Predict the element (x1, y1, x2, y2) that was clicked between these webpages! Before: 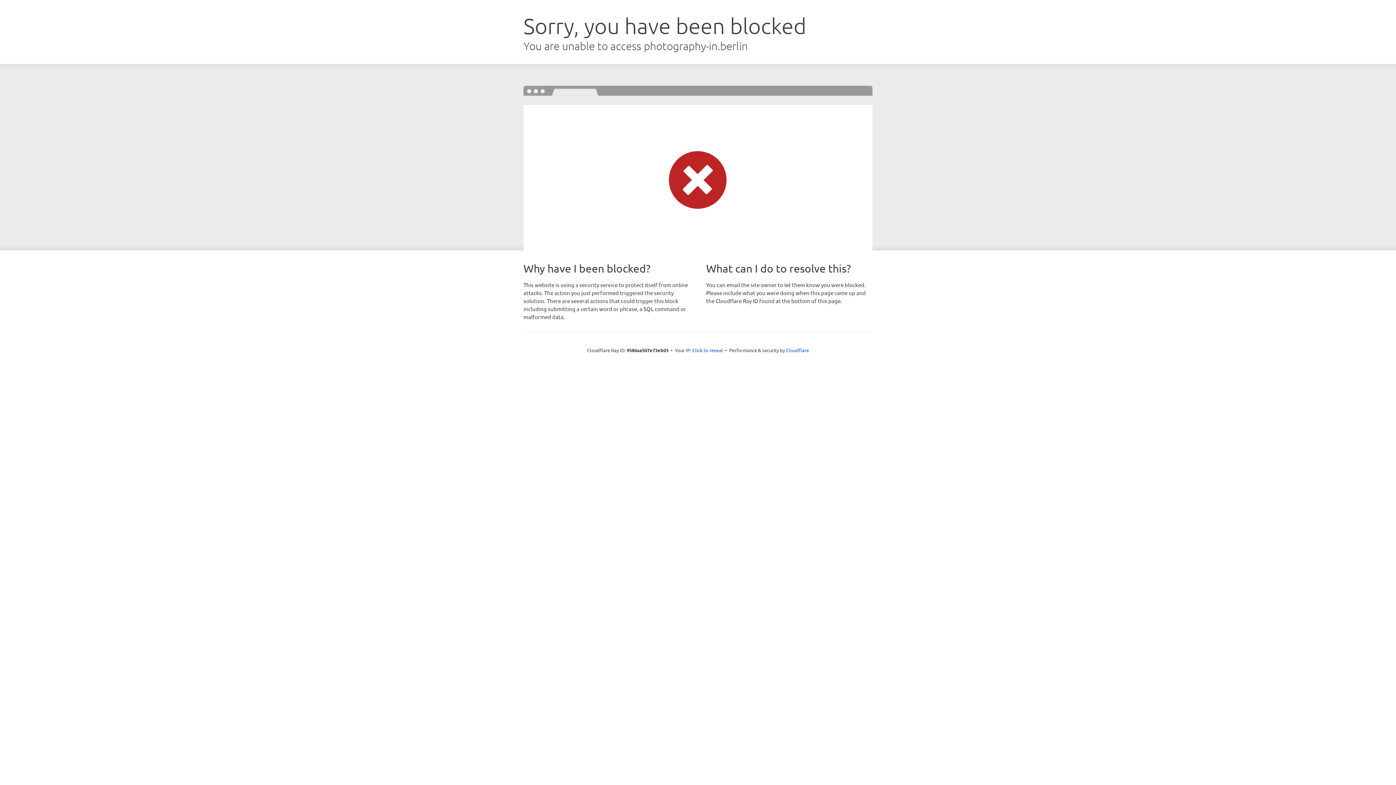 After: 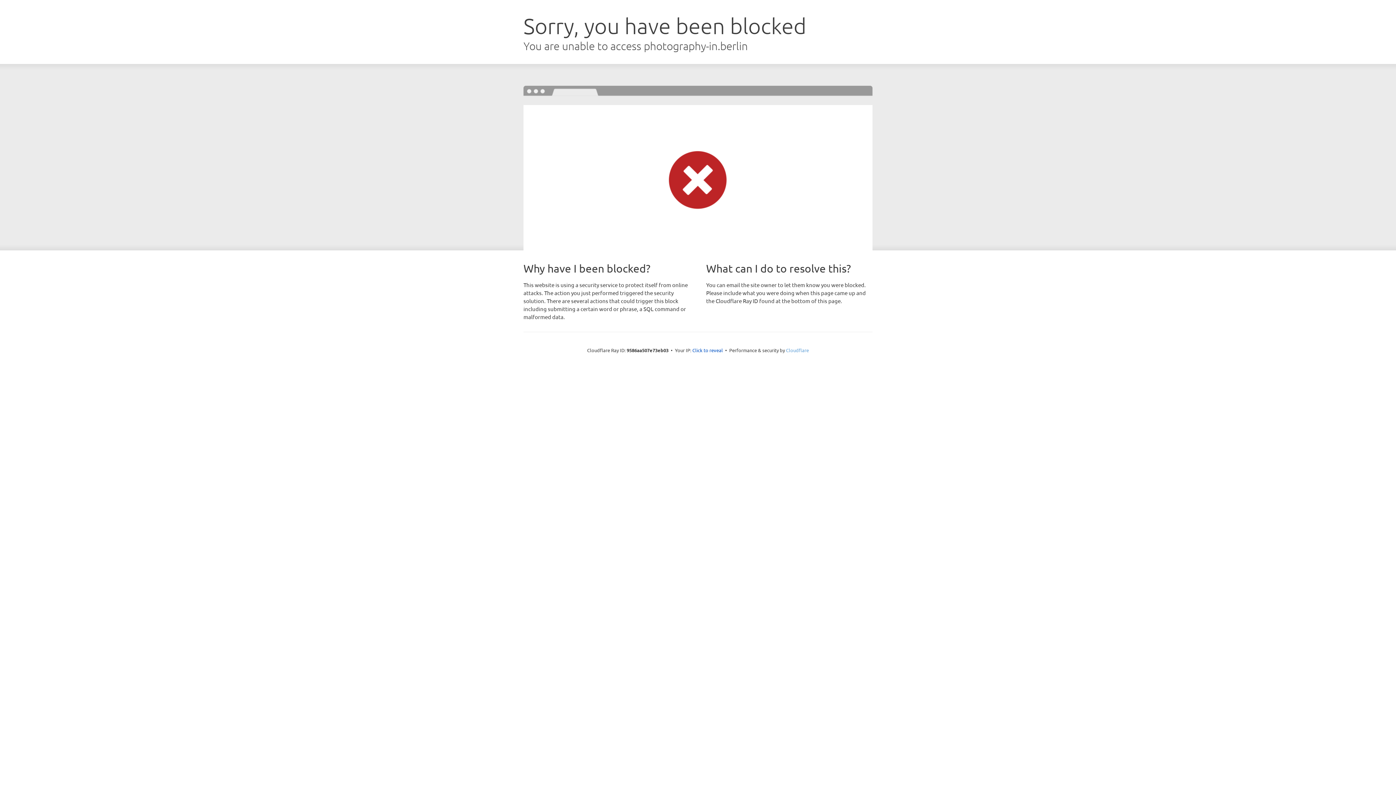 Action: label: Cloudflare bbox: (786, 347, 809, 353)